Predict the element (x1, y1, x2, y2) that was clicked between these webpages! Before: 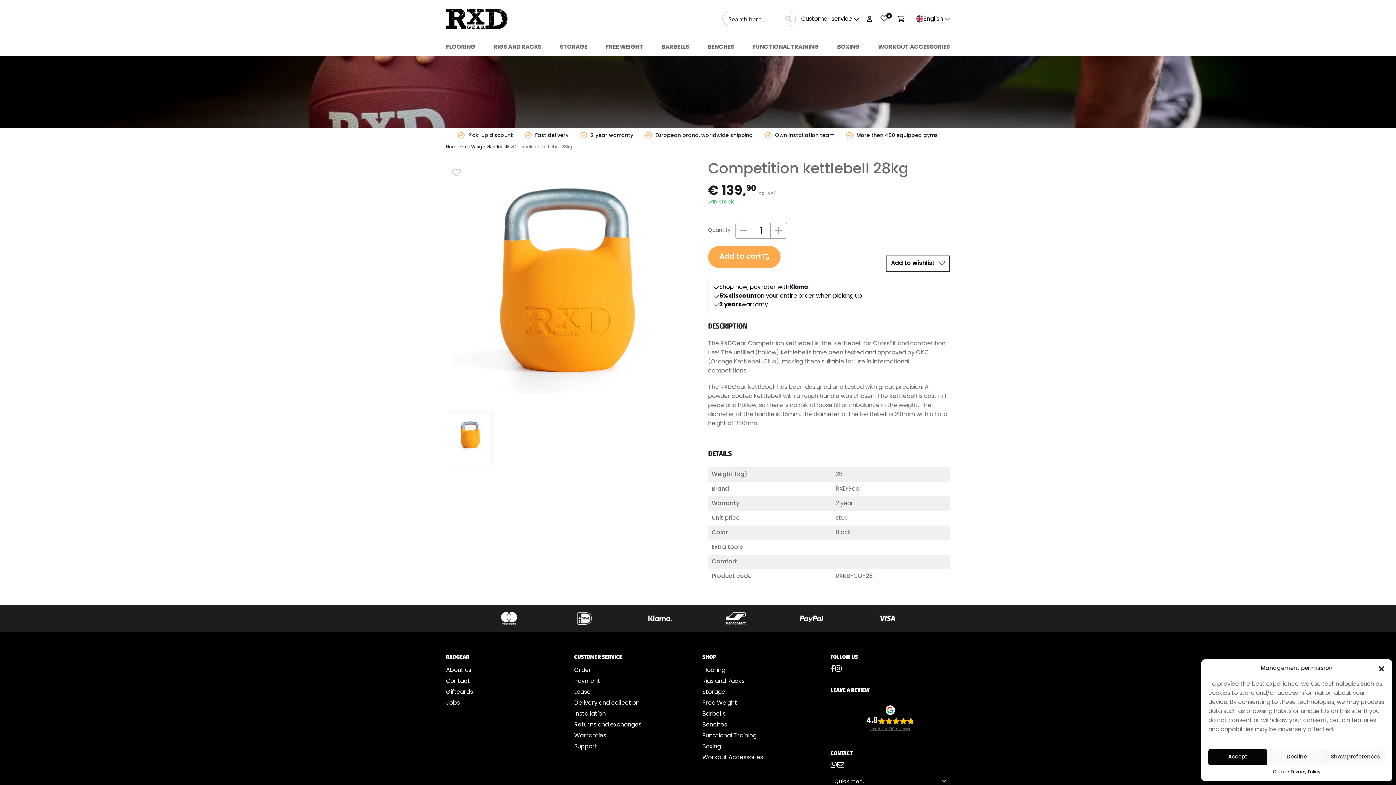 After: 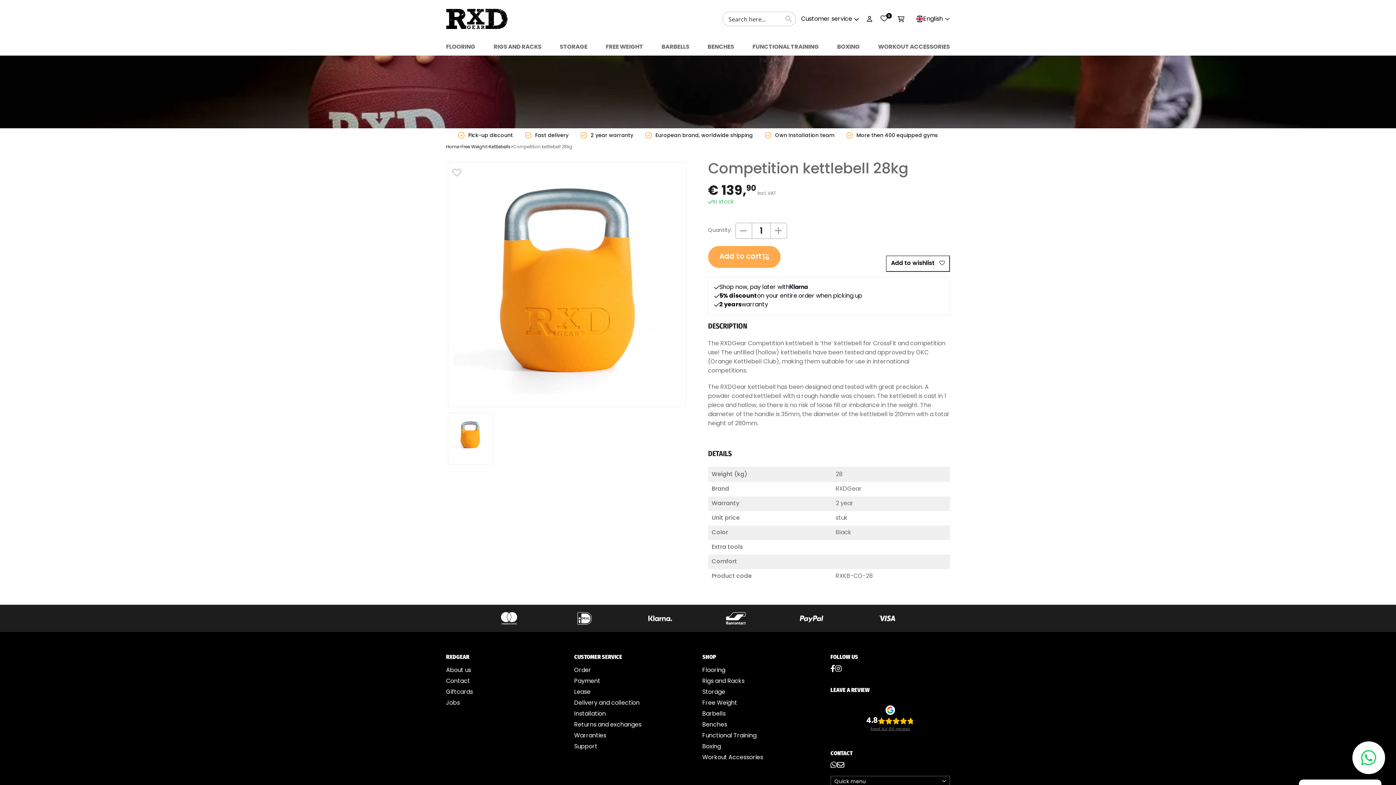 Action: label: Decline bbox: (1267, 749, 1326, 765)